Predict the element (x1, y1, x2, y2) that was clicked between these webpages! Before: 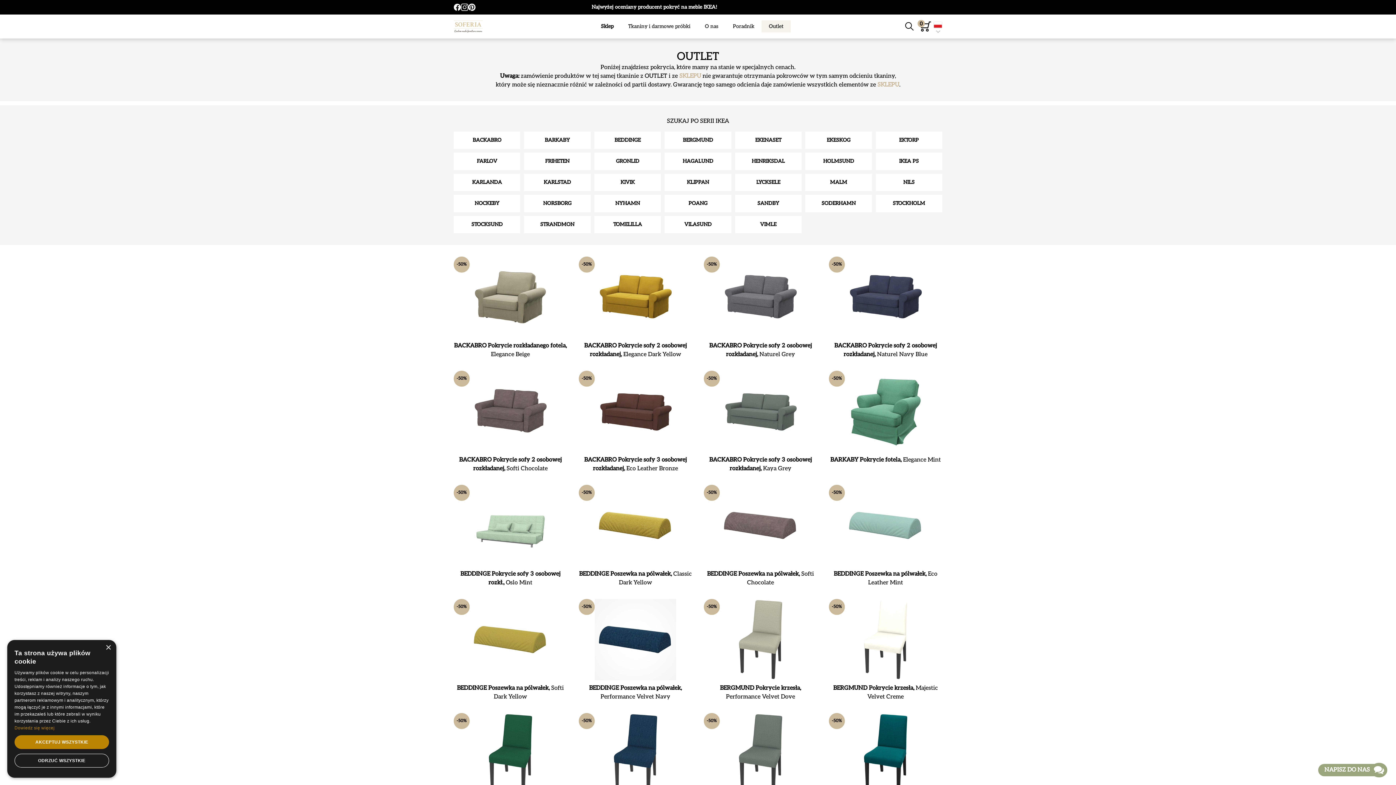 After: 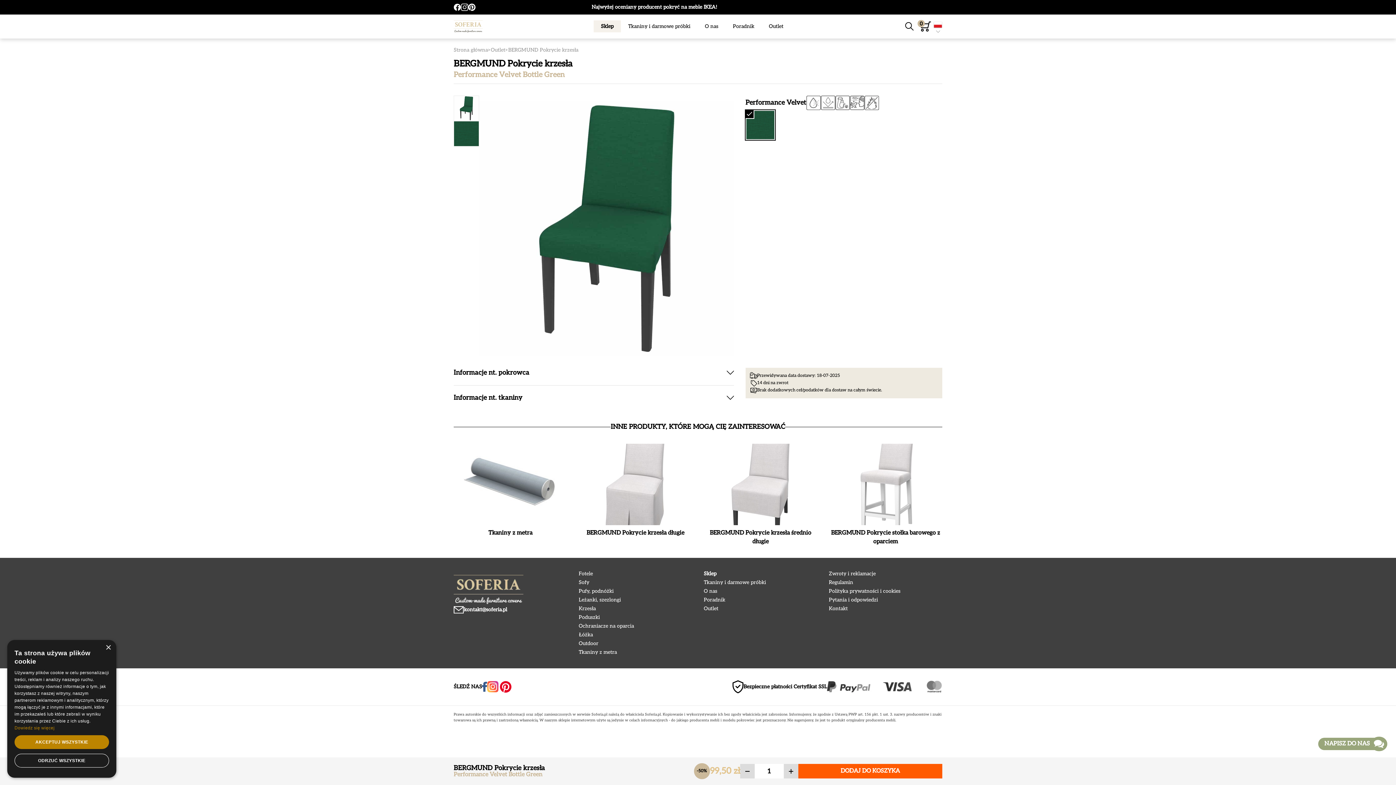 Action: bbox: (453, 713, 567, 815) label: BERGMUND Pokrycie krzesła, Performance Velvet Bottle Green
-50%